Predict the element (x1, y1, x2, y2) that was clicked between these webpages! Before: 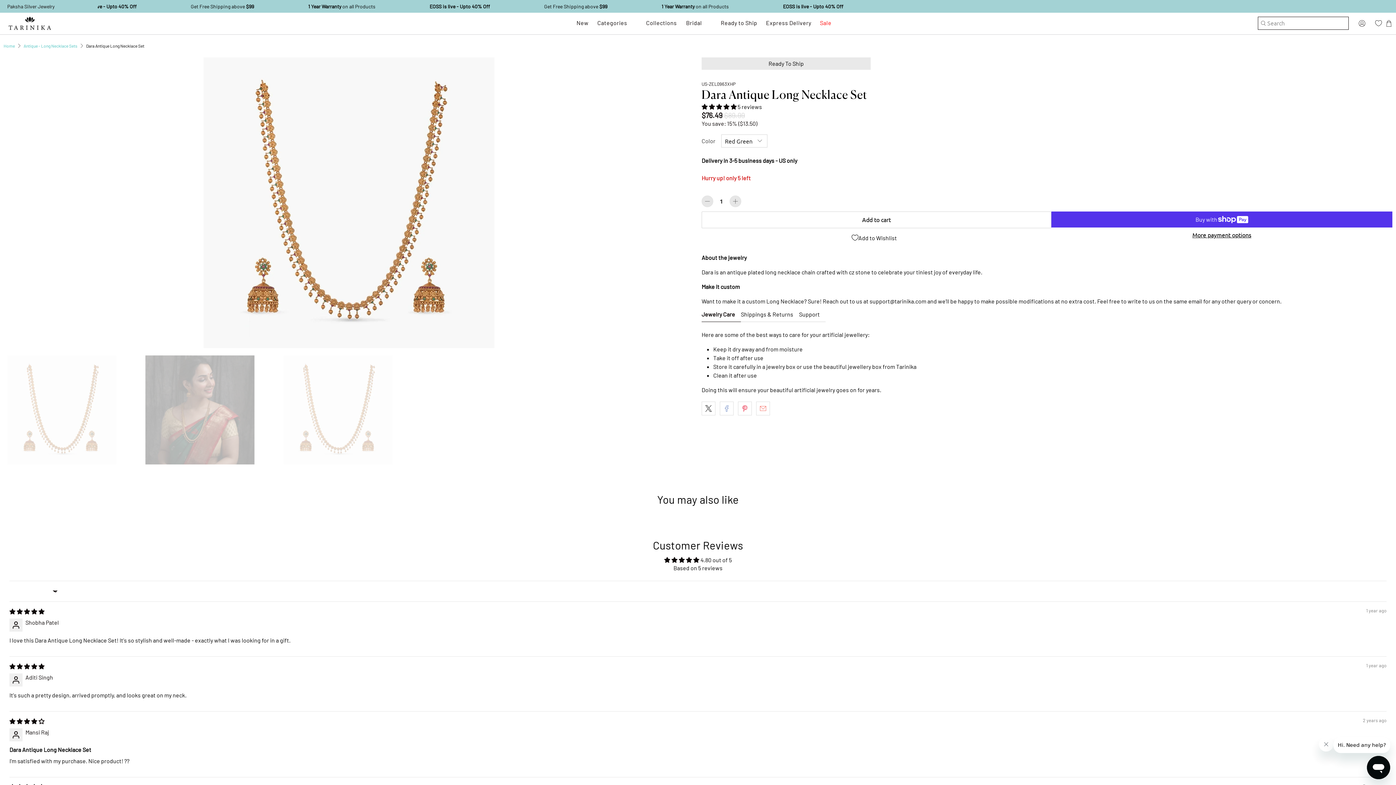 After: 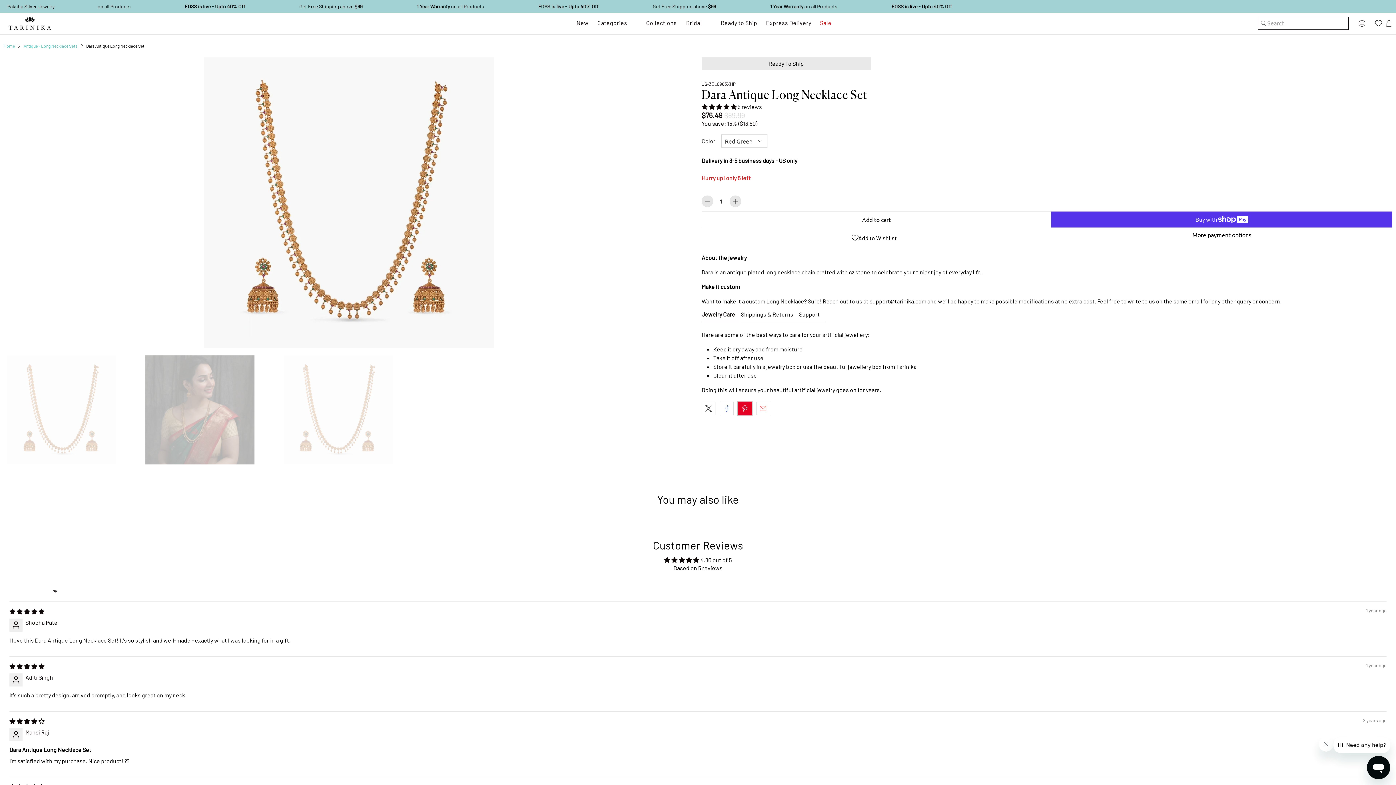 Action: bbox: (738, 401, 752, 415)